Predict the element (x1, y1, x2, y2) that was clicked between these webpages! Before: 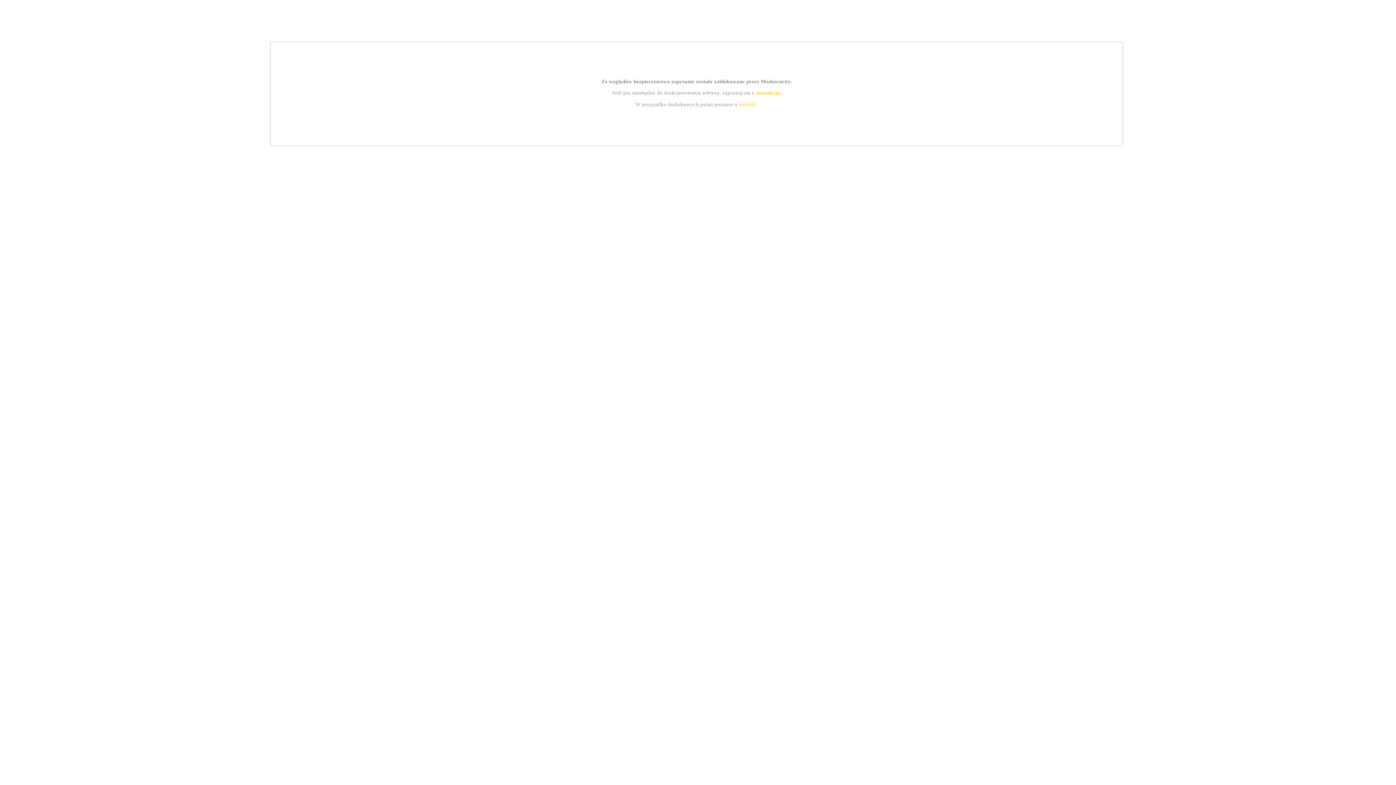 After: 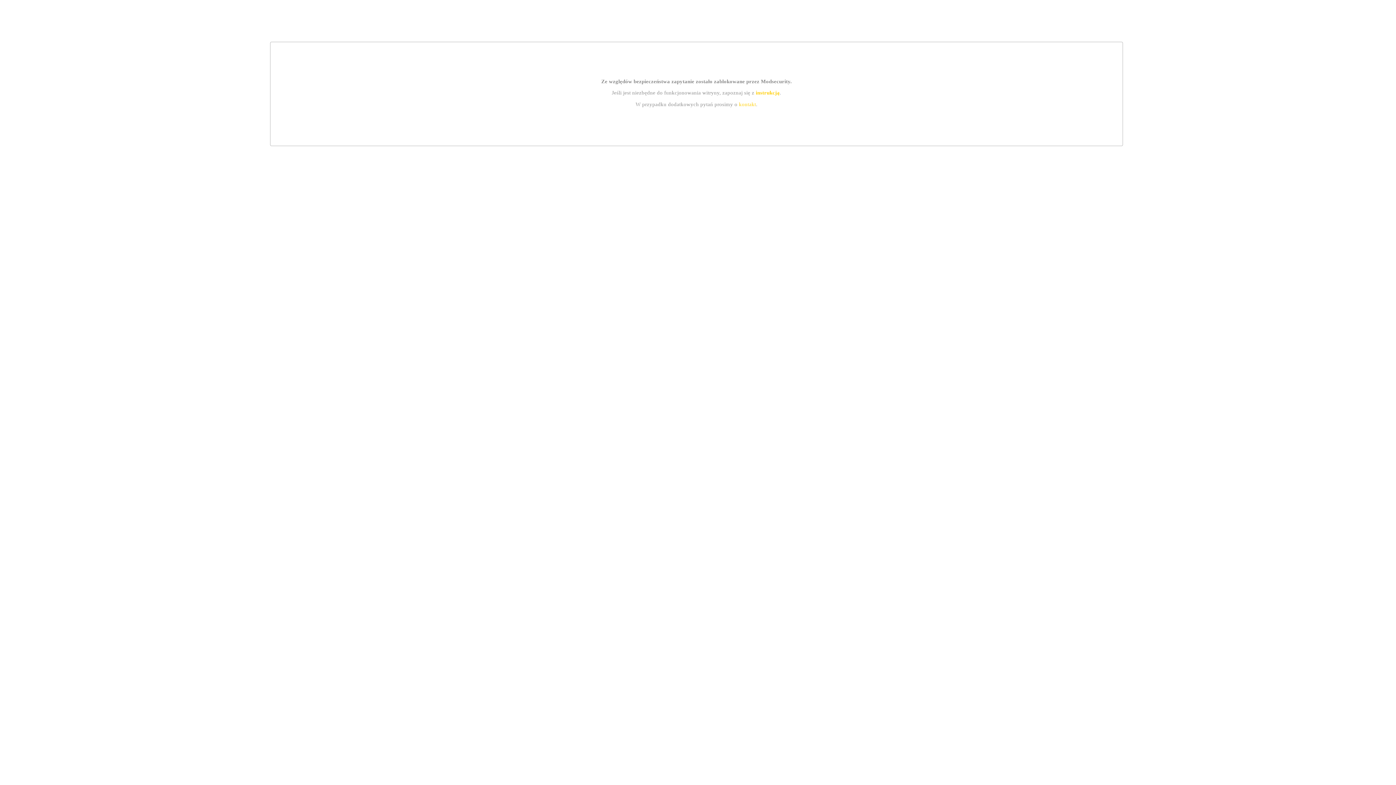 Action: label: kontakt bbox: (739, 101, 756, 107)